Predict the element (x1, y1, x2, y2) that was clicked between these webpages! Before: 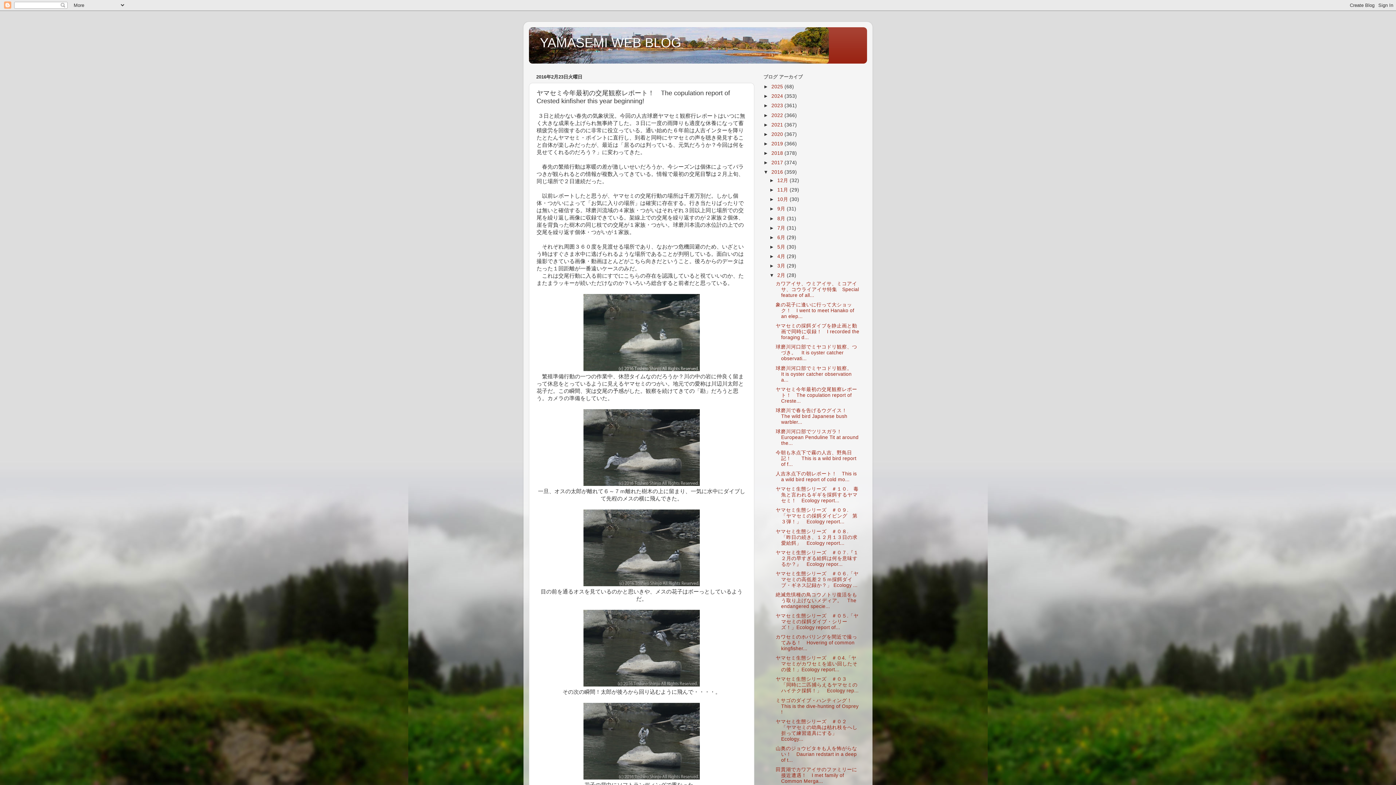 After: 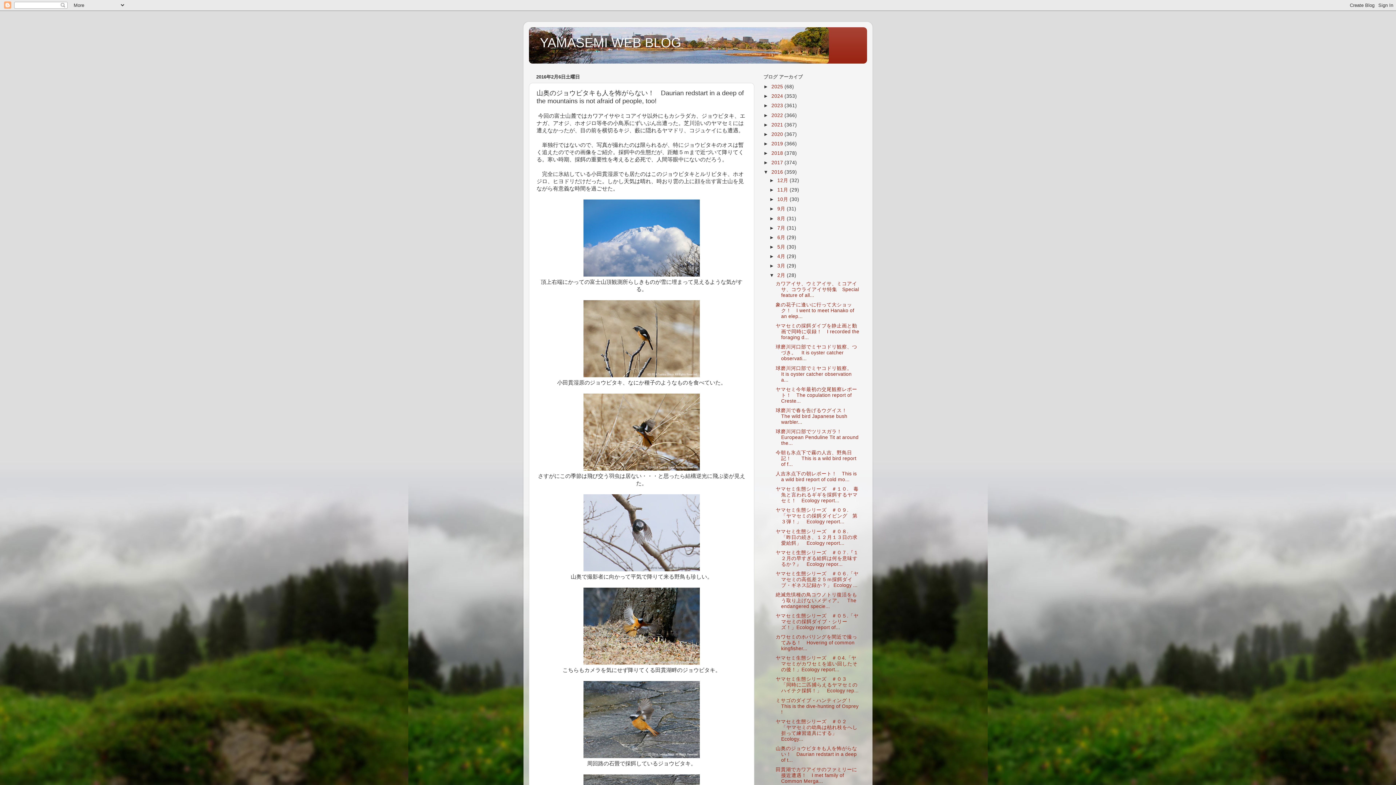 Action: label: 山奥のジョウビタキも人を怖がらない！　Daurian redstart in a deep of t... bbox: (775, 746, 857, 763)